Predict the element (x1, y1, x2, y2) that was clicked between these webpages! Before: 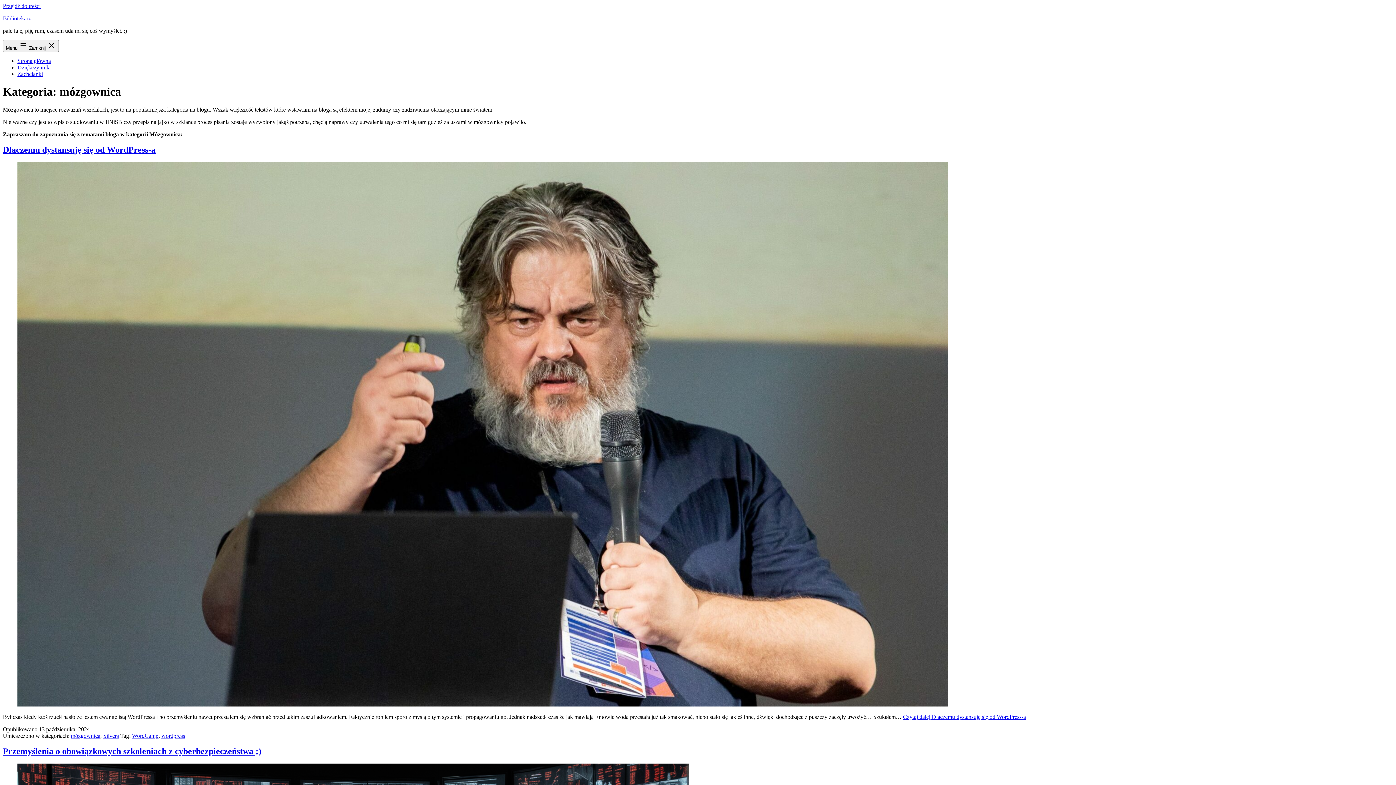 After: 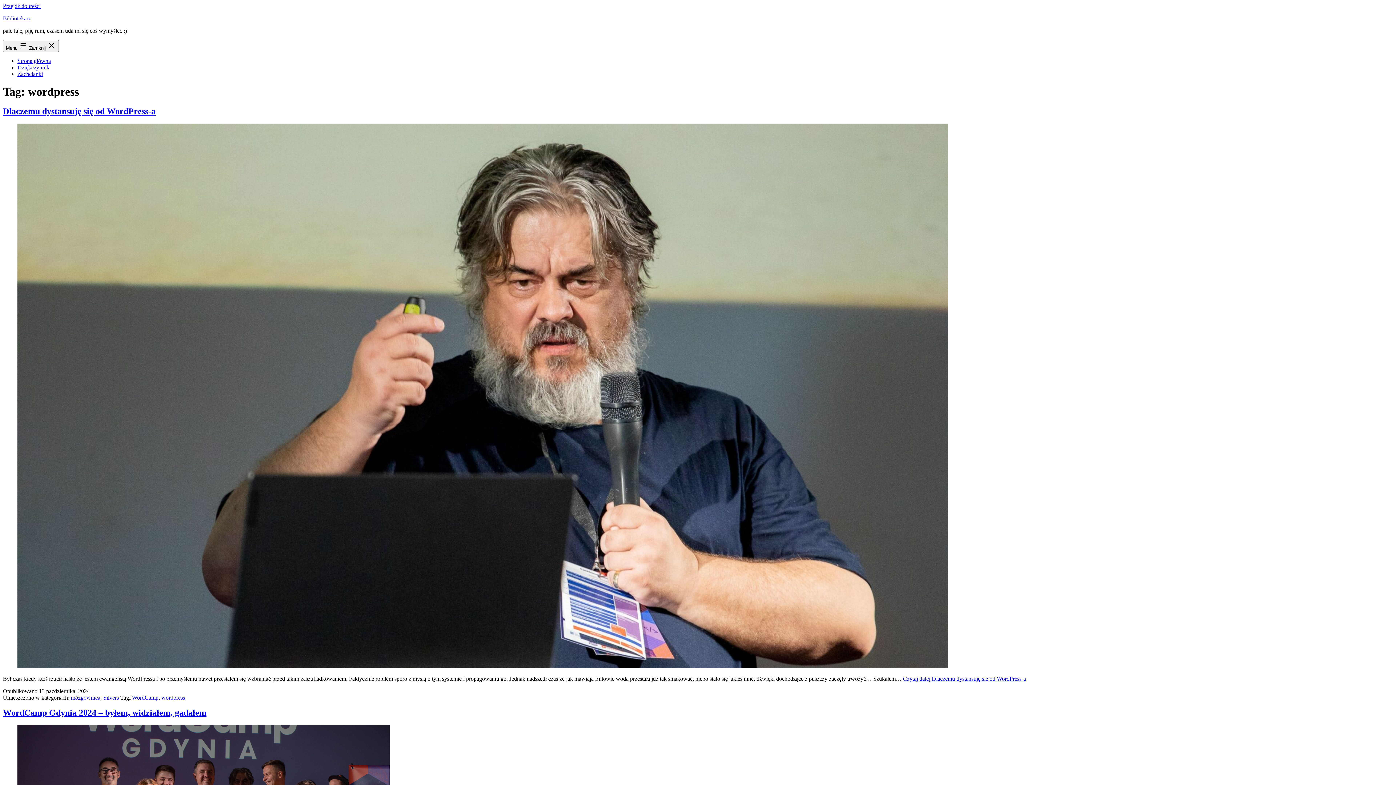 Action: bbox: (161, 733, 185, 739) label: wordpress